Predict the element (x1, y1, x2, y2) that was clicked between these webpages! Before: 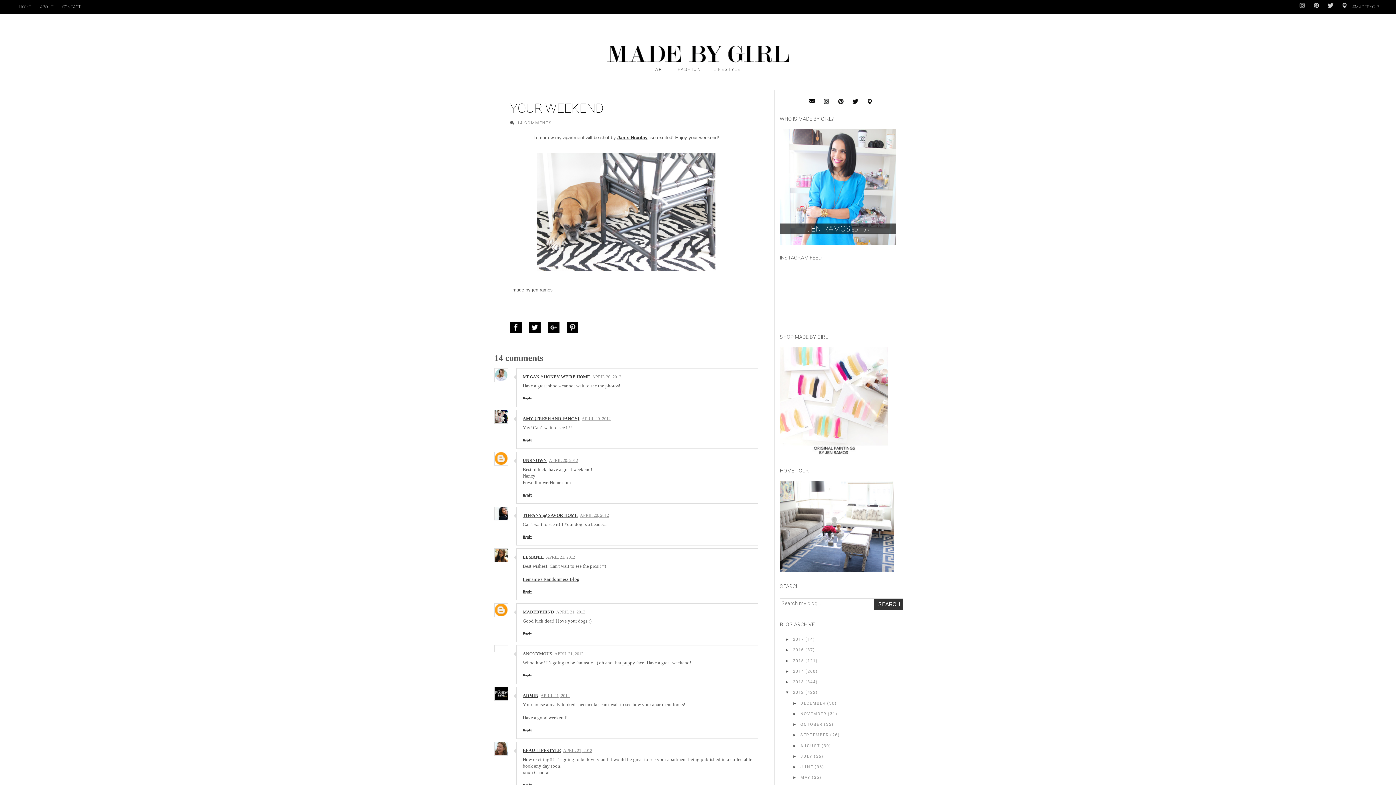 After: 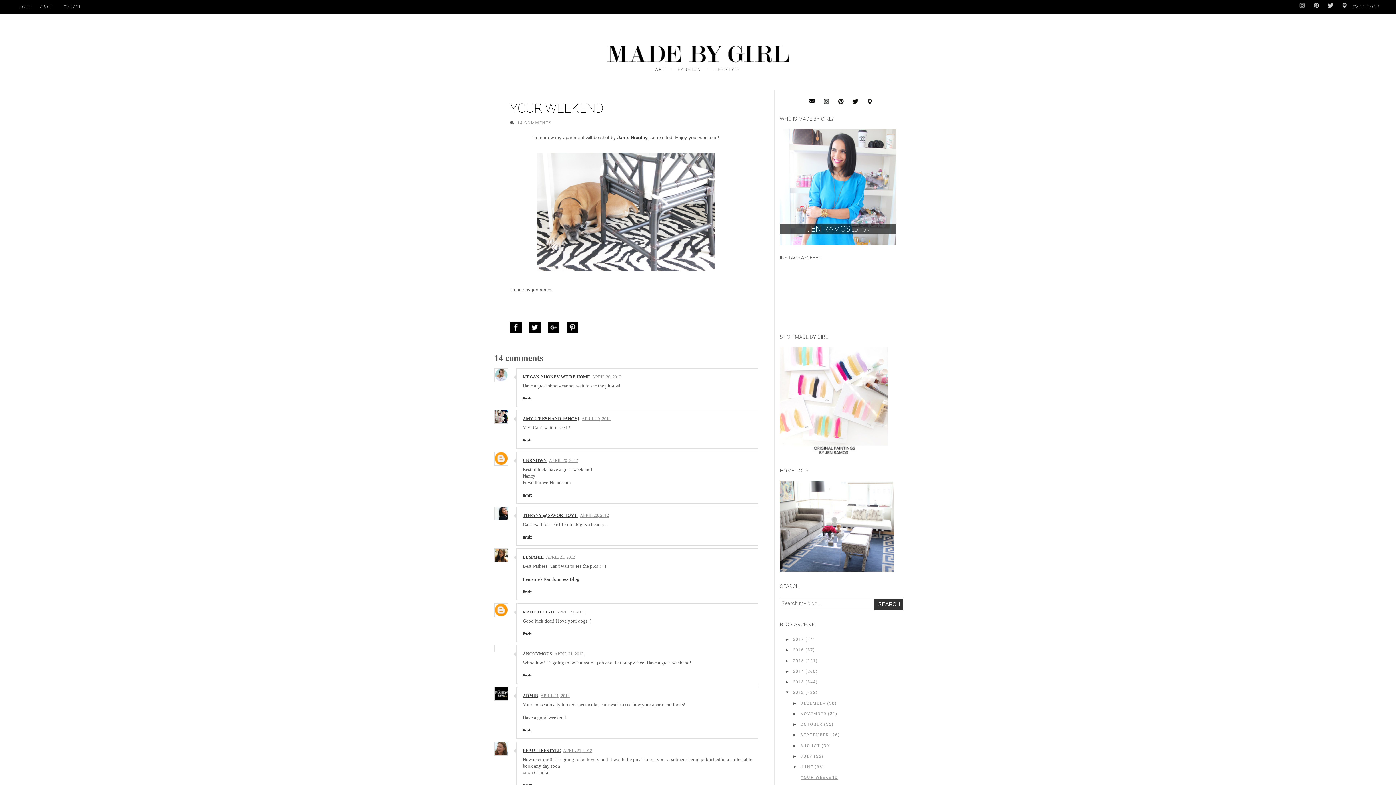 Action: bbox: (792, 763, 799, 771) label: ► 